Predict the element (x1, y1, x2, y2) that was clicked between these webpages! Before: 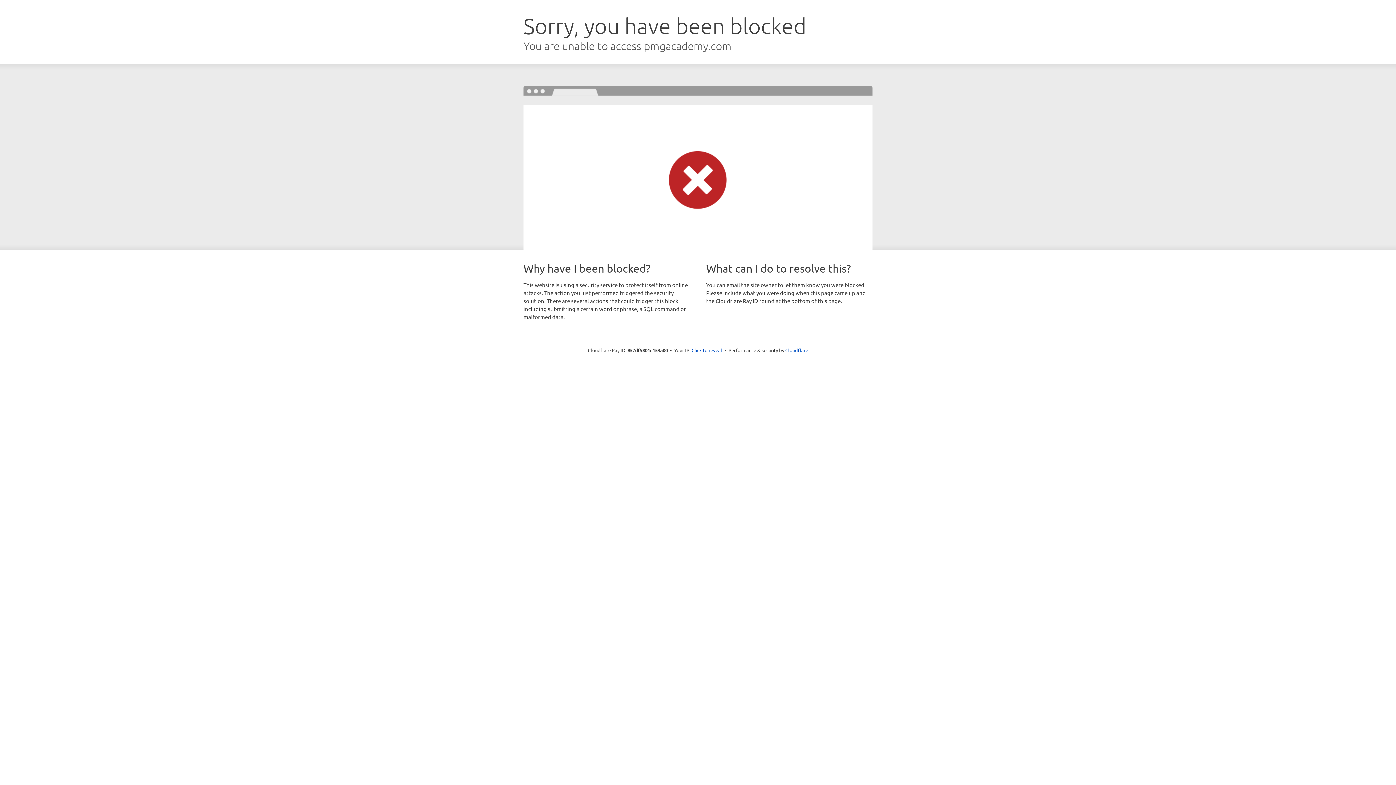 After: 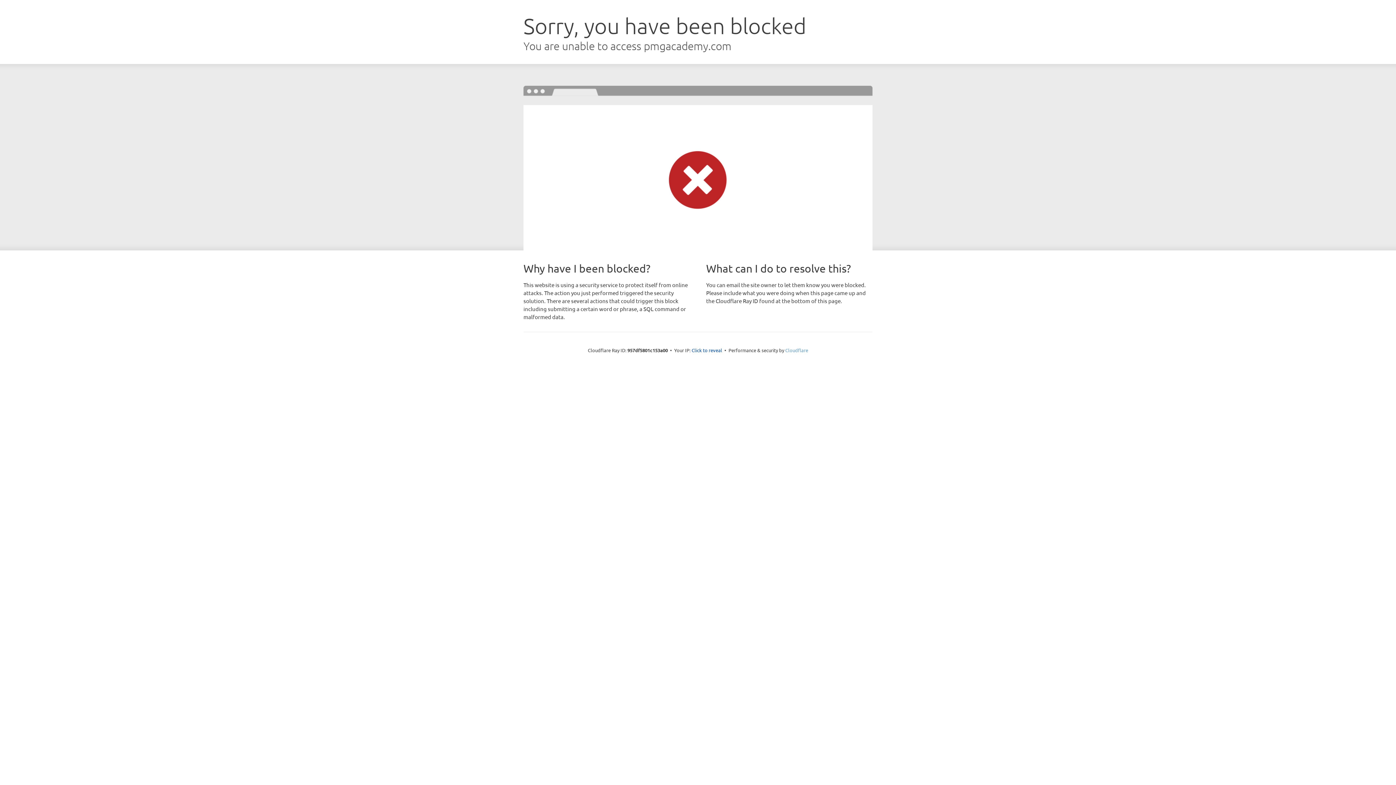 Action: label: Cloudflare bbox: (785, 347, 808, 353)